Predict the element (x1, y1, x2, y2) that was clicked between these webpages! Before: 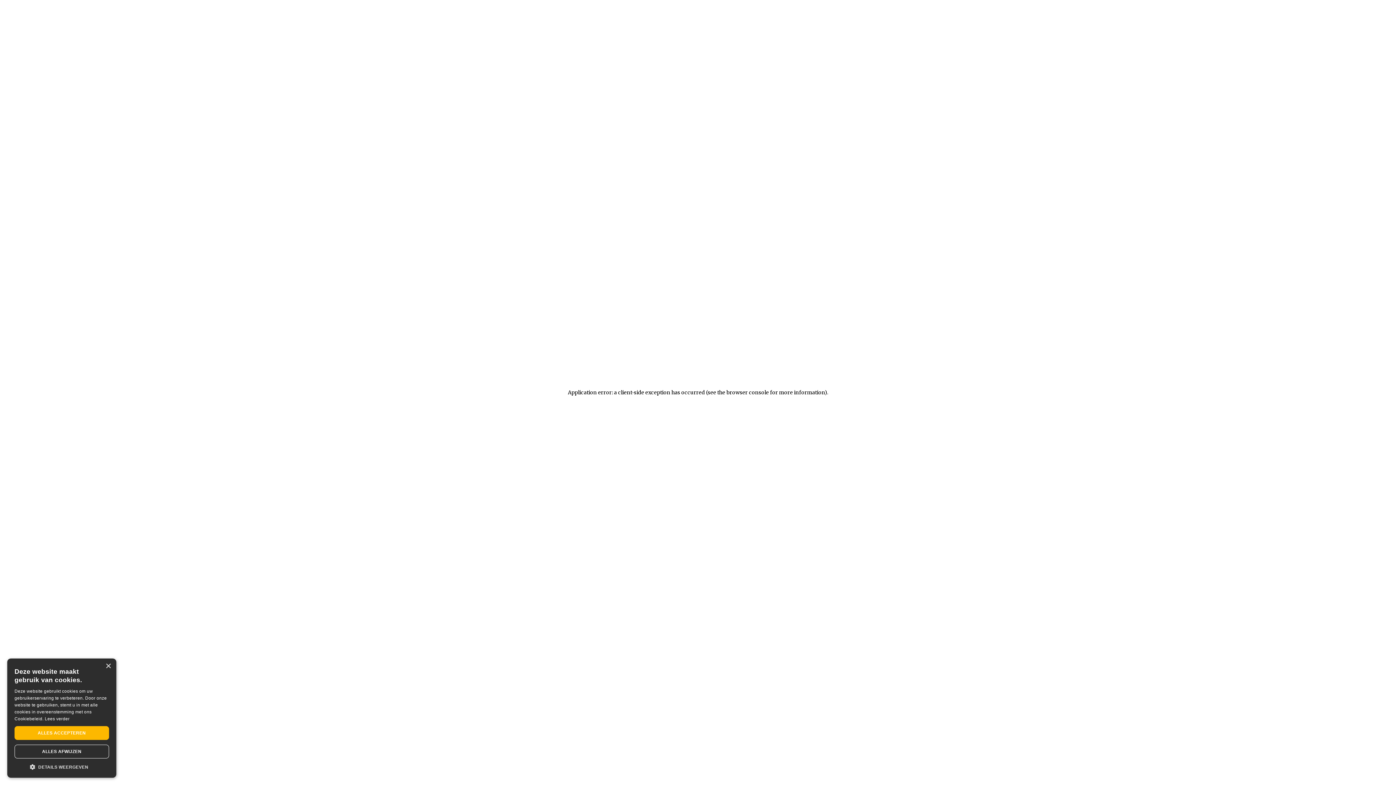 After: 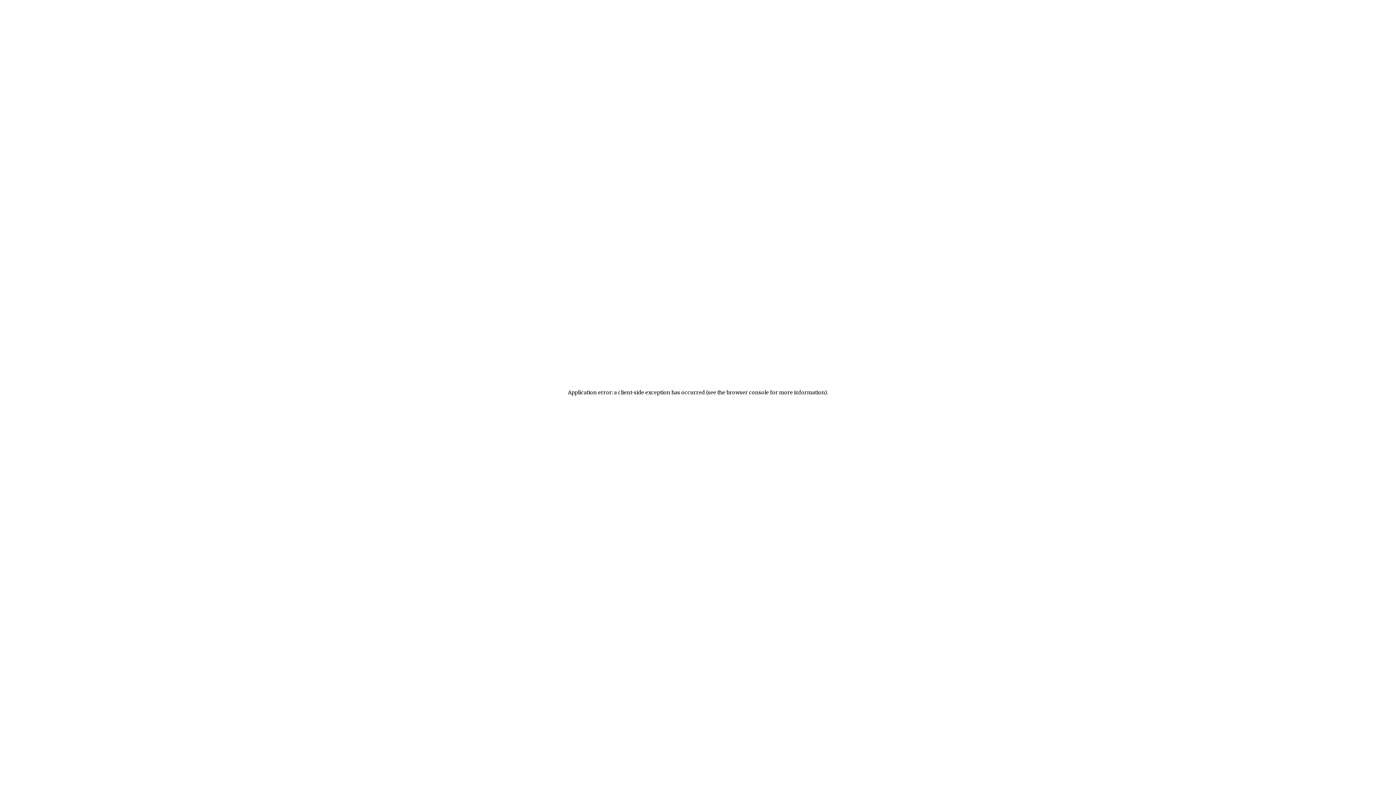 Action: bbox: (14, 745, 109, 758) label: ALLES AFWIJZEN